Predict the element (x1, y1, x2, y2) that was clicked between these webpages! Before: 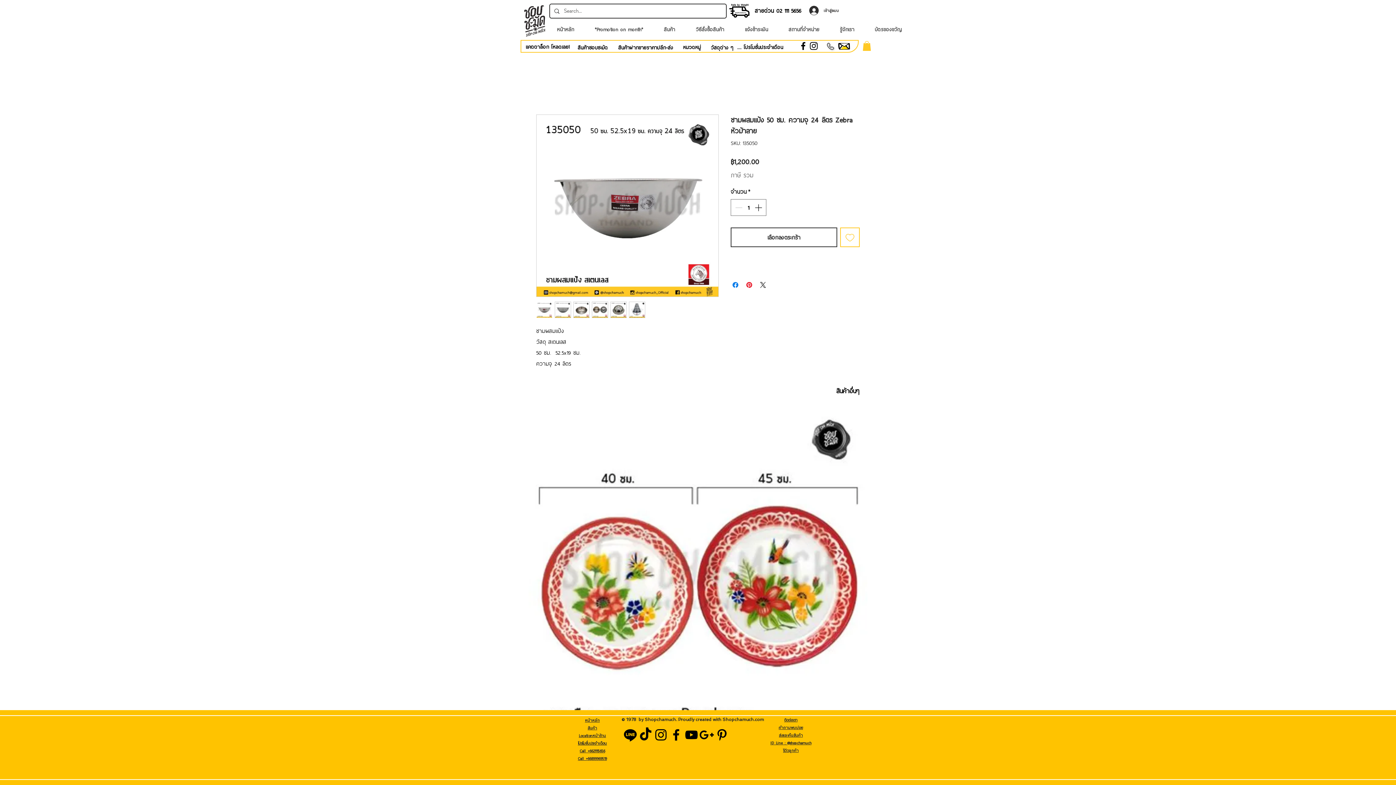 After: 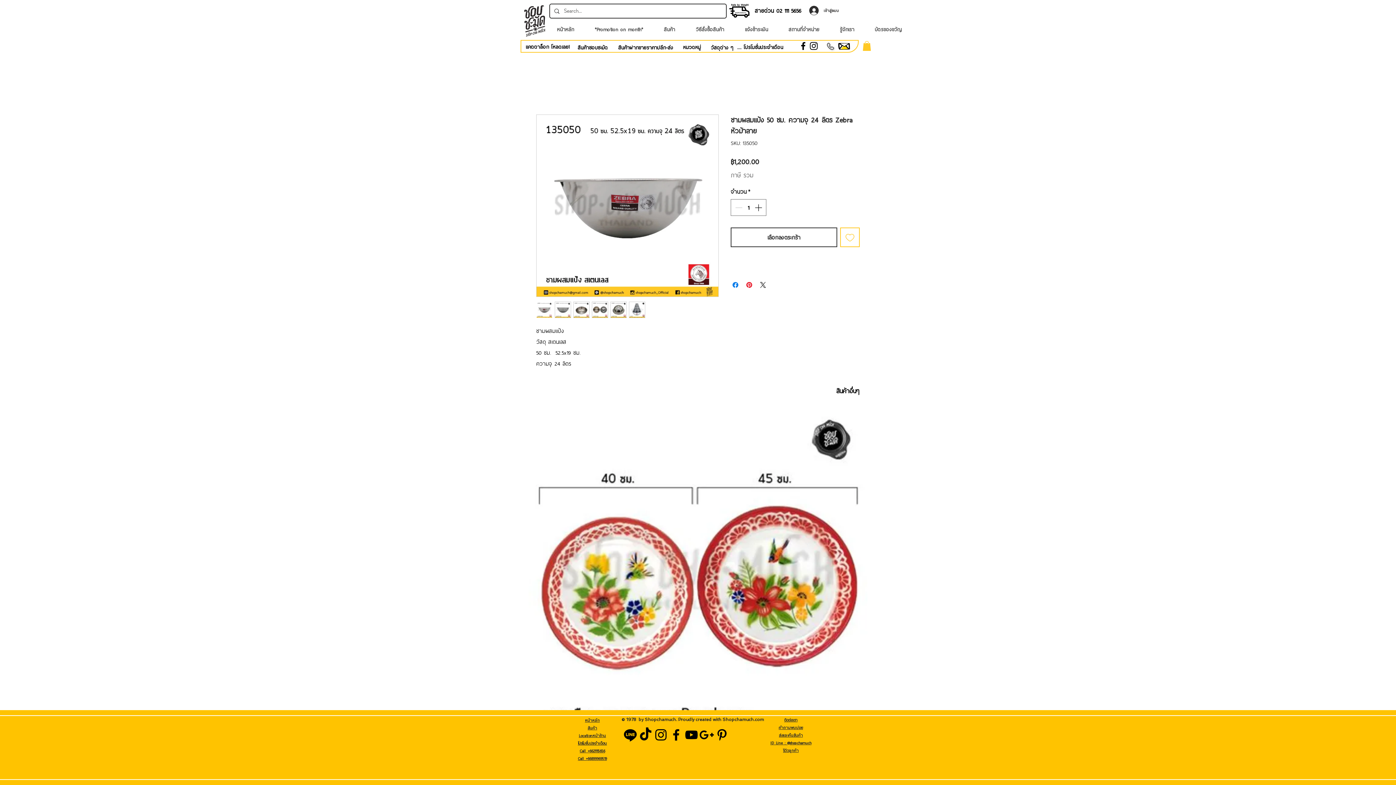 Action: bbox: (862, 41, 871, 51)